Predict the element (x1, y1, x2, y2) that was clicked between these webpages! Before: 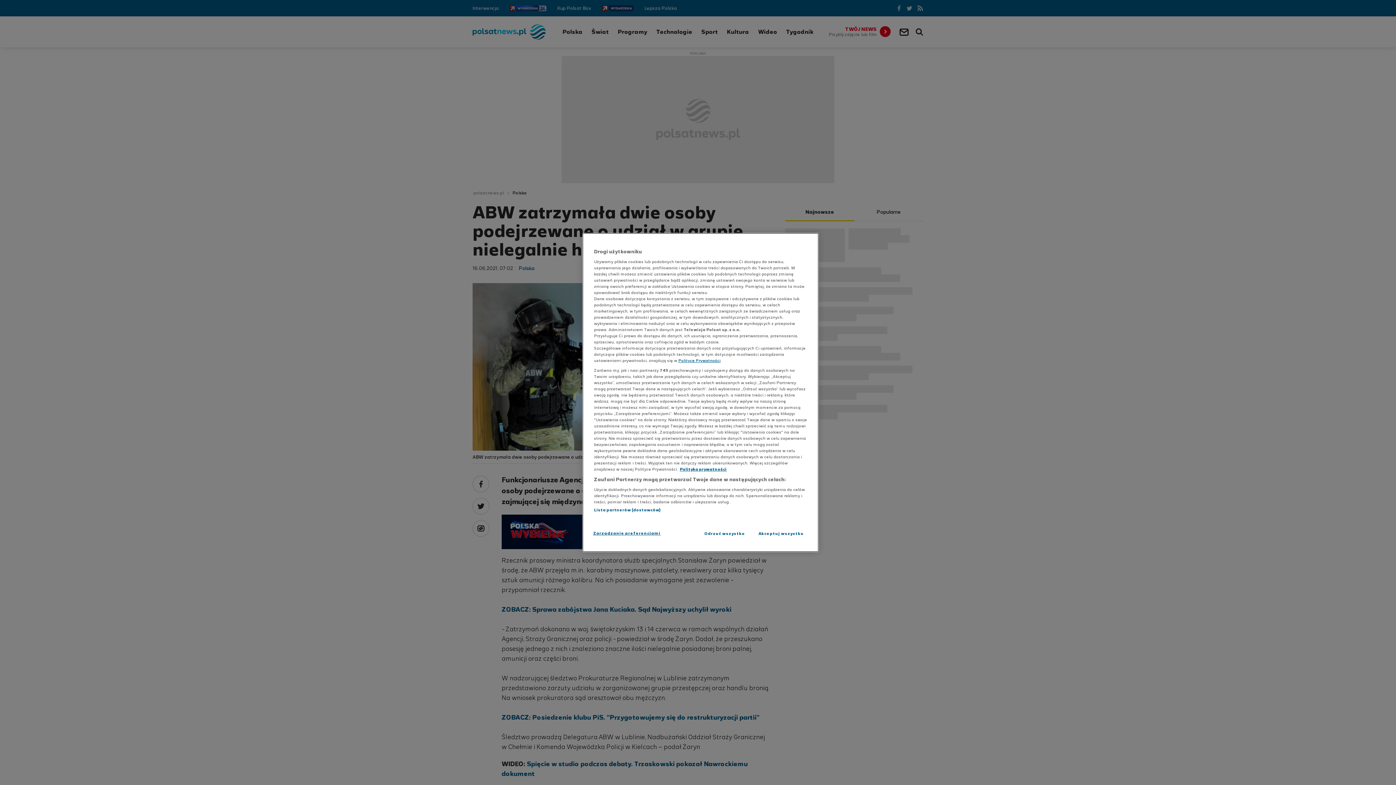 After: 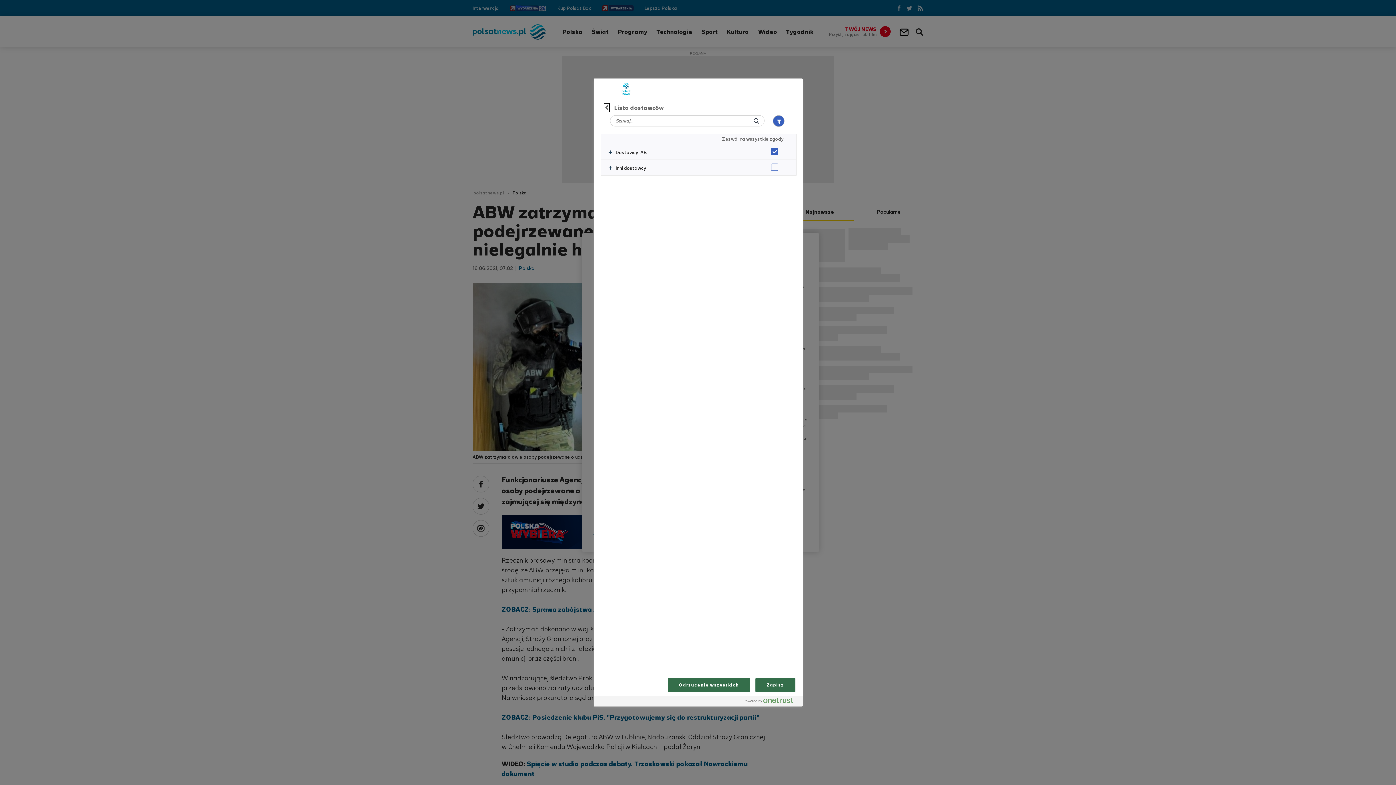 Action: bbox: (594, 507, 660, 513) label: Lista partnerów (dostawców)